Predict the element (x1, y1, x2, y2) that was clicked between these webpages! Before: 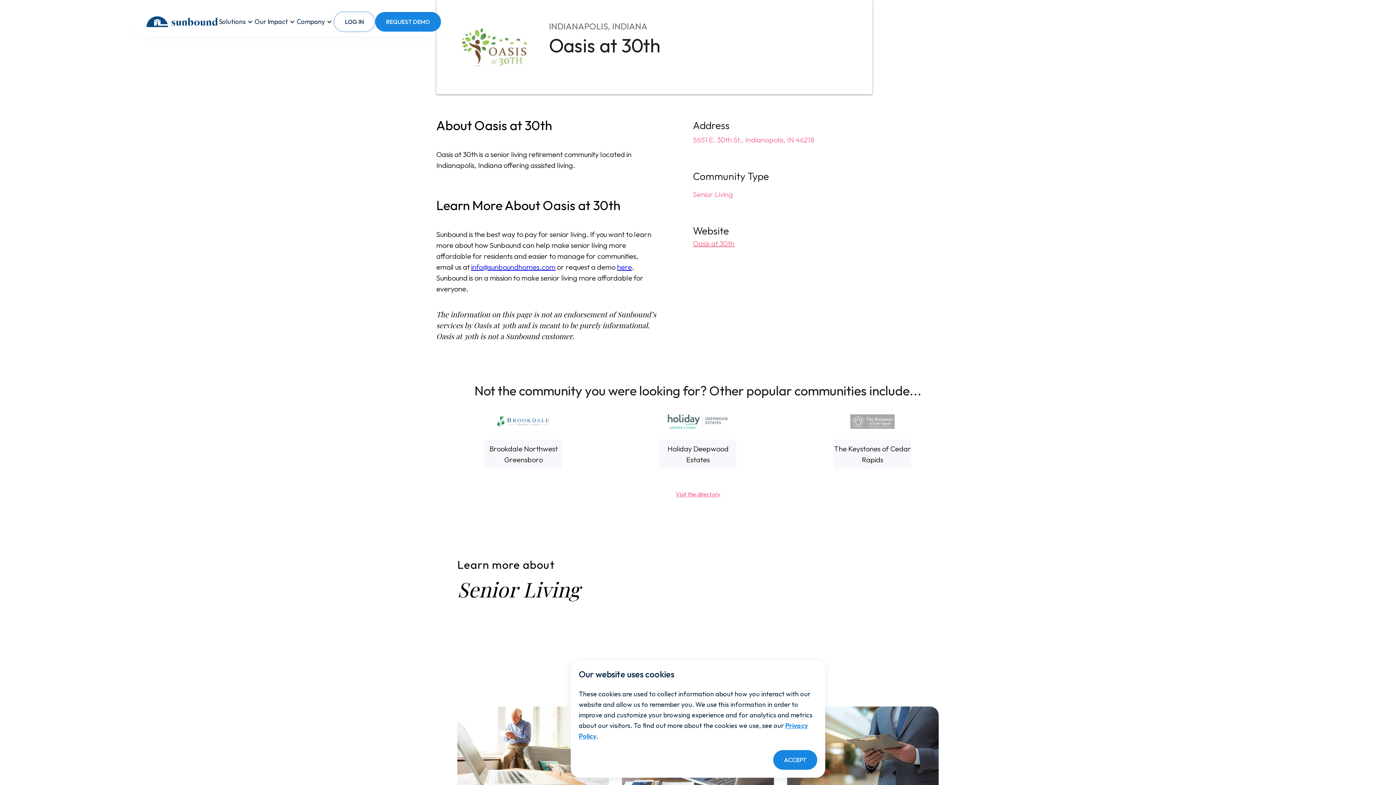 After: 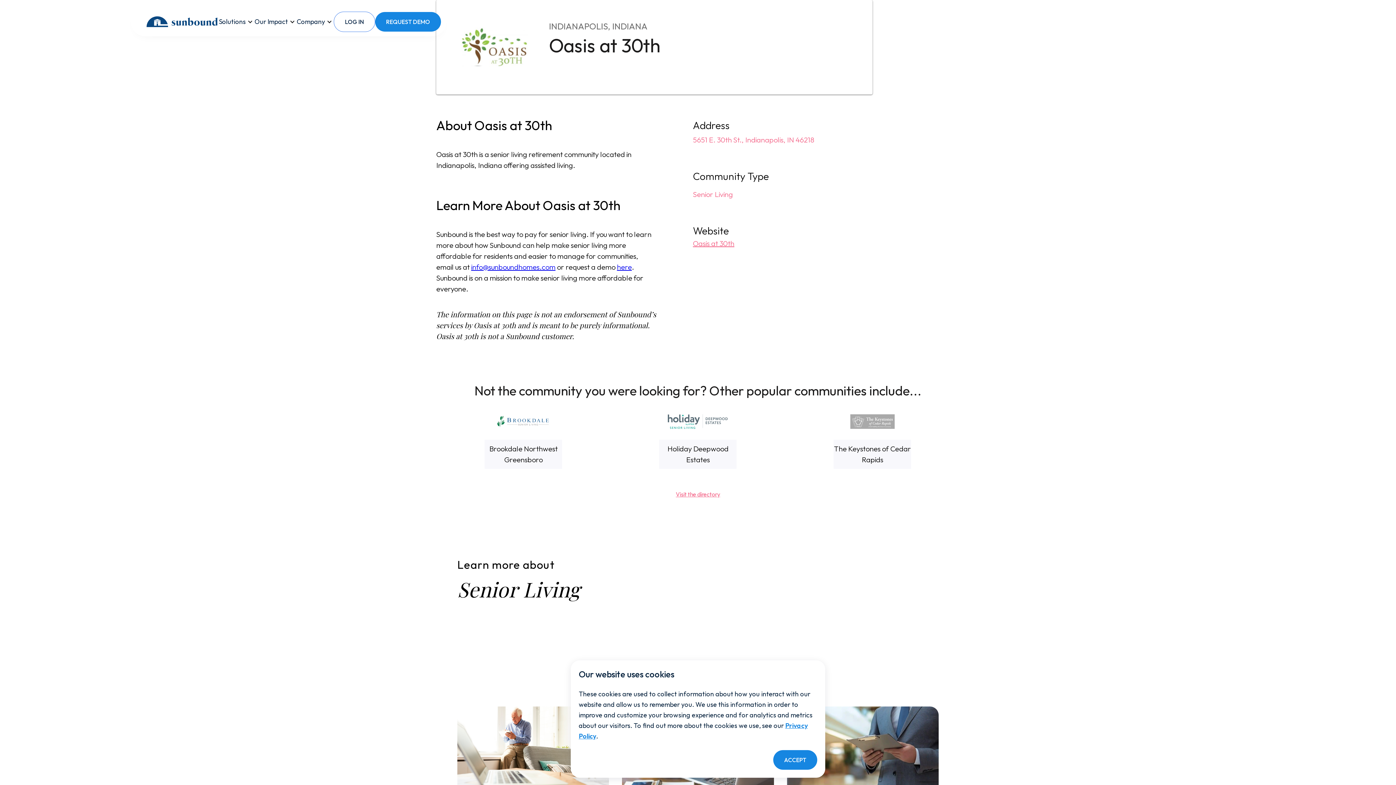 Action: label: REQUEST DEMO bbox: (375, 12, 441, 31)